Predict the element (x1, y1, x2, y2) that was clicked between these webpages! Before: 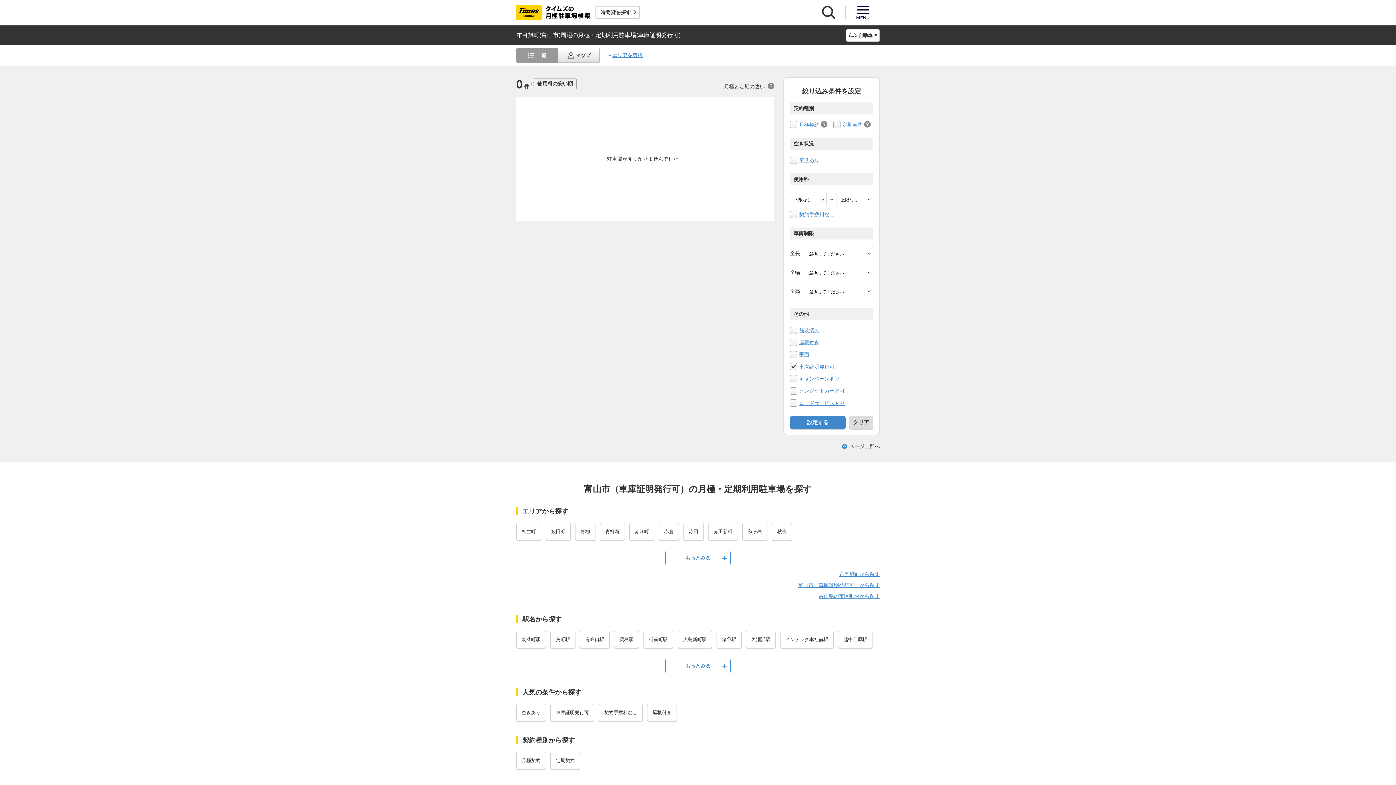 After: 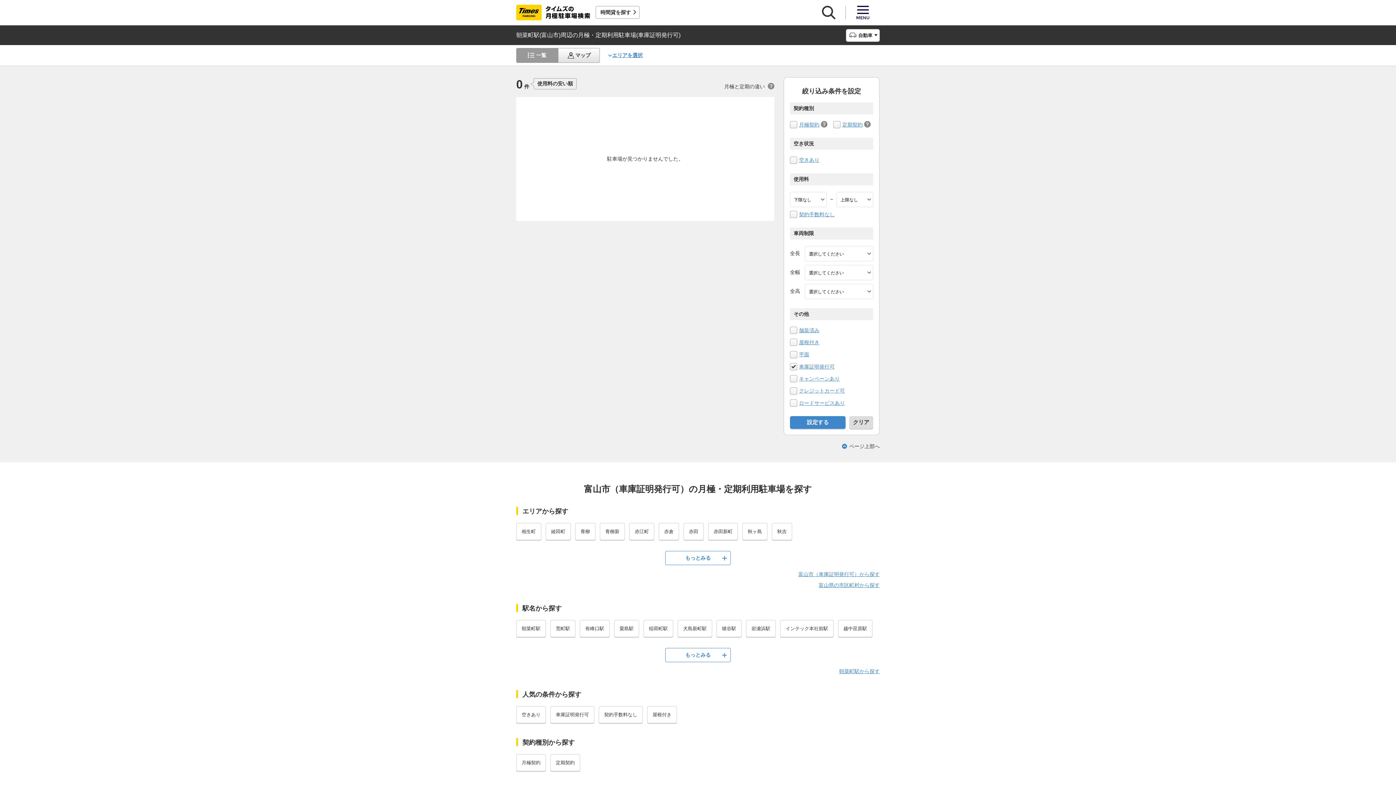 Action: bbox: (516, 631, 546, 648) label: 朝菜町駅